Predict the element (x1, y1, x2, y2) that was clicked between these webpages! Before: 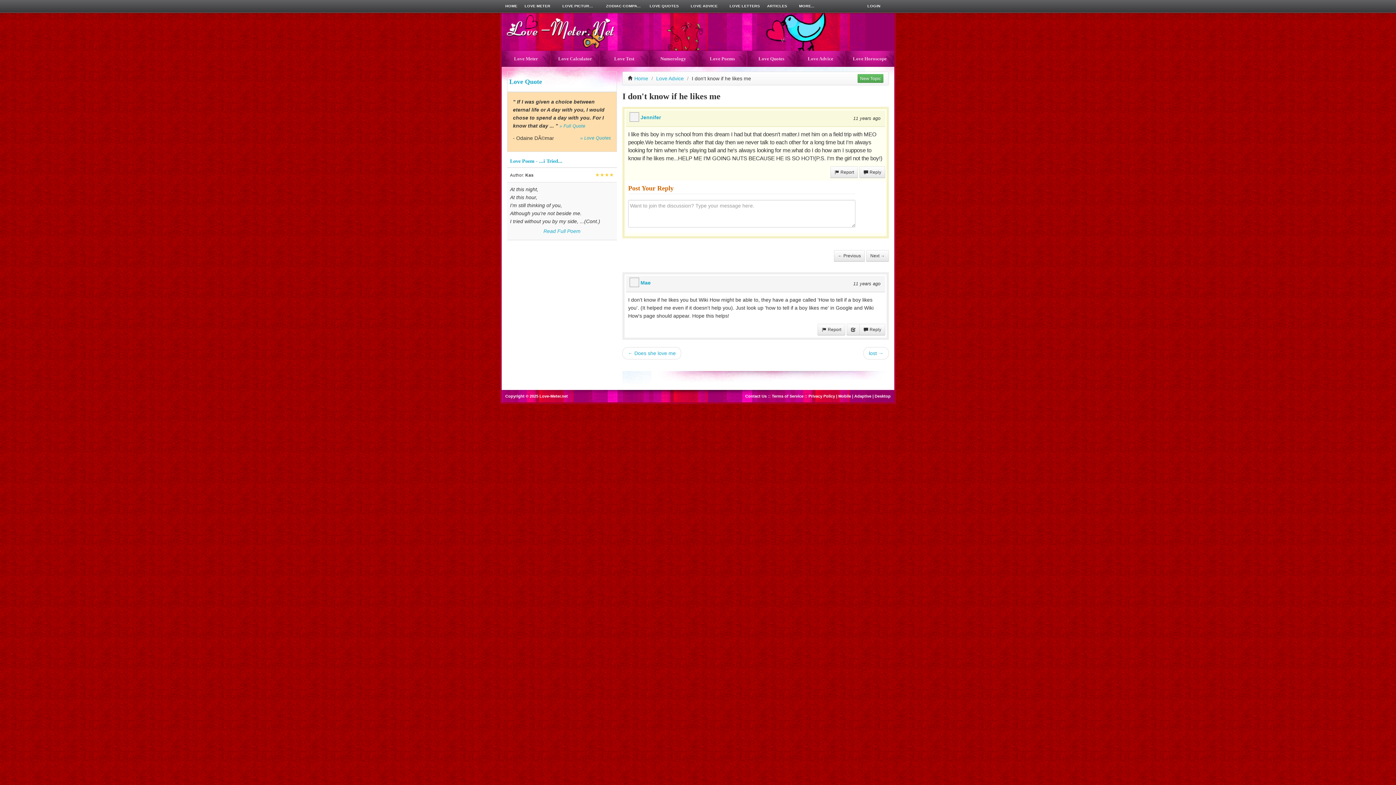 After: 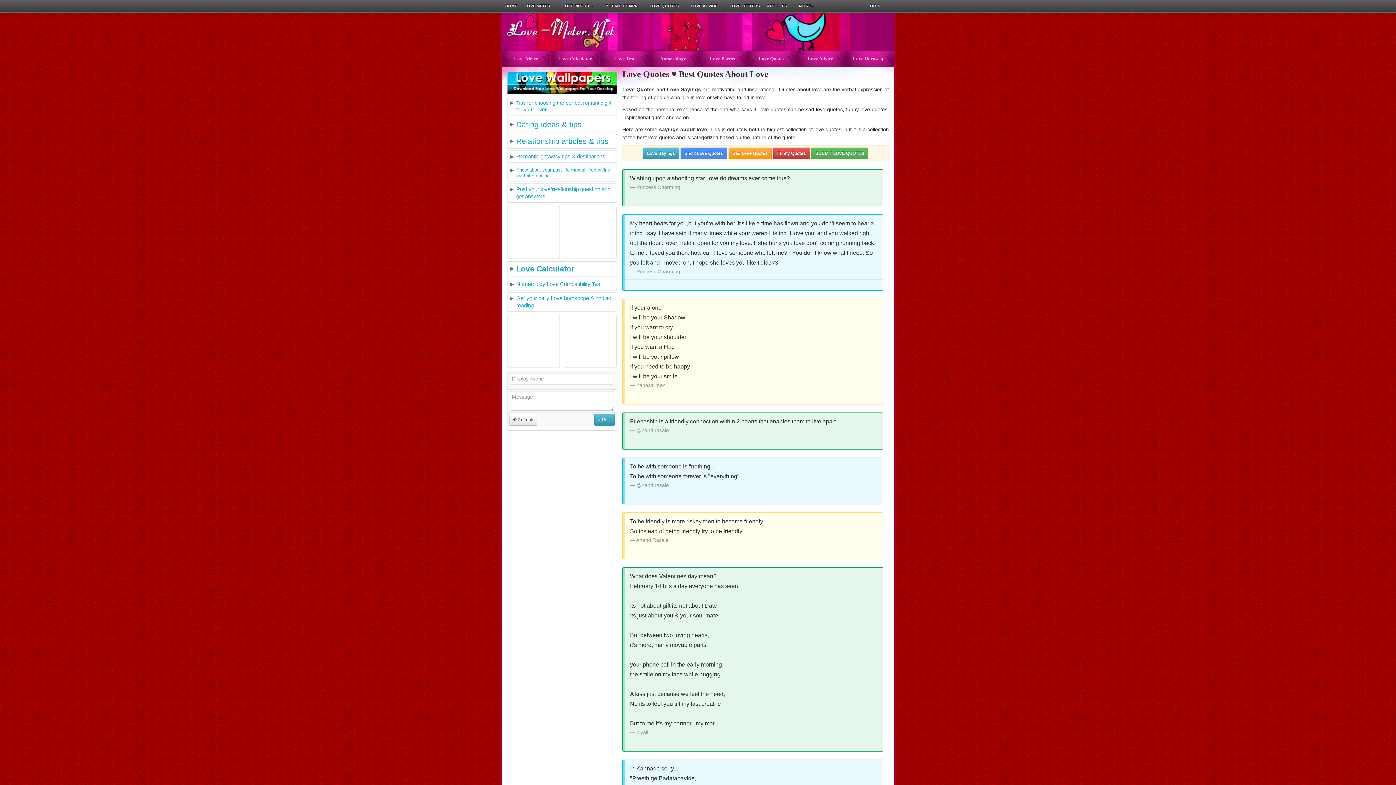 Action: label: LOVE QUOTES bbox: (646, 0, 687, 11)